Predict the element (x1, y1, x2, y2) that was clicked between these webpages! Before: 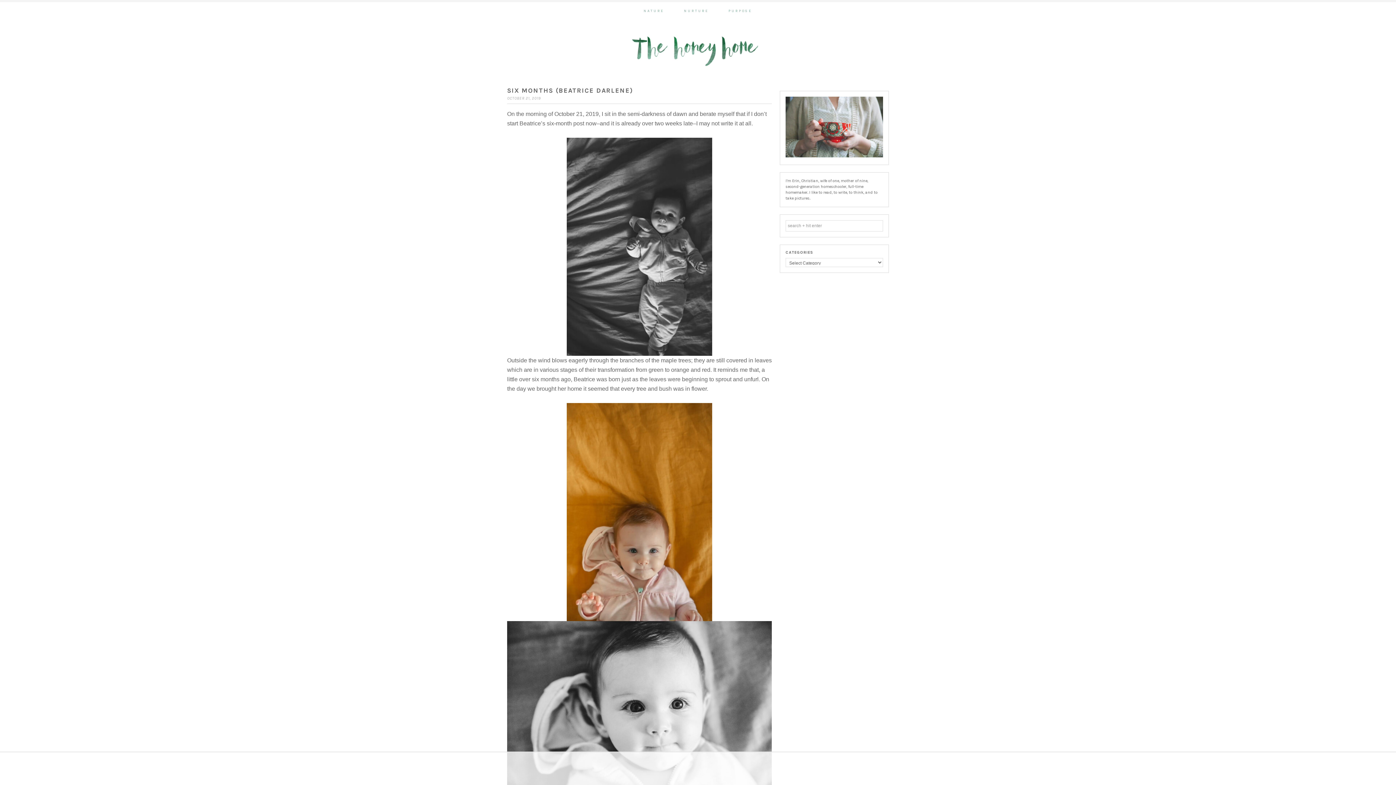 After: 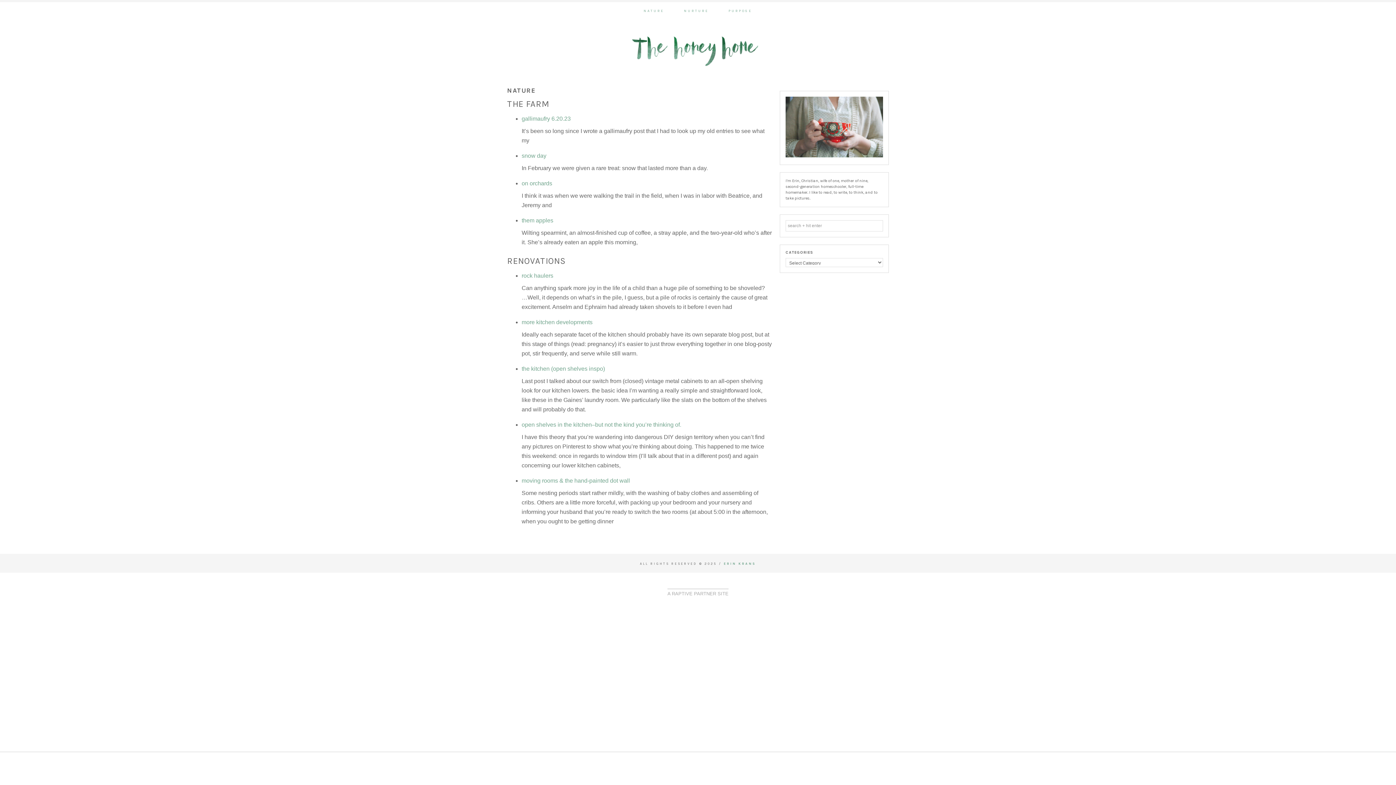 Action: bbox: (634, 8, 673, 13) label: NATURE